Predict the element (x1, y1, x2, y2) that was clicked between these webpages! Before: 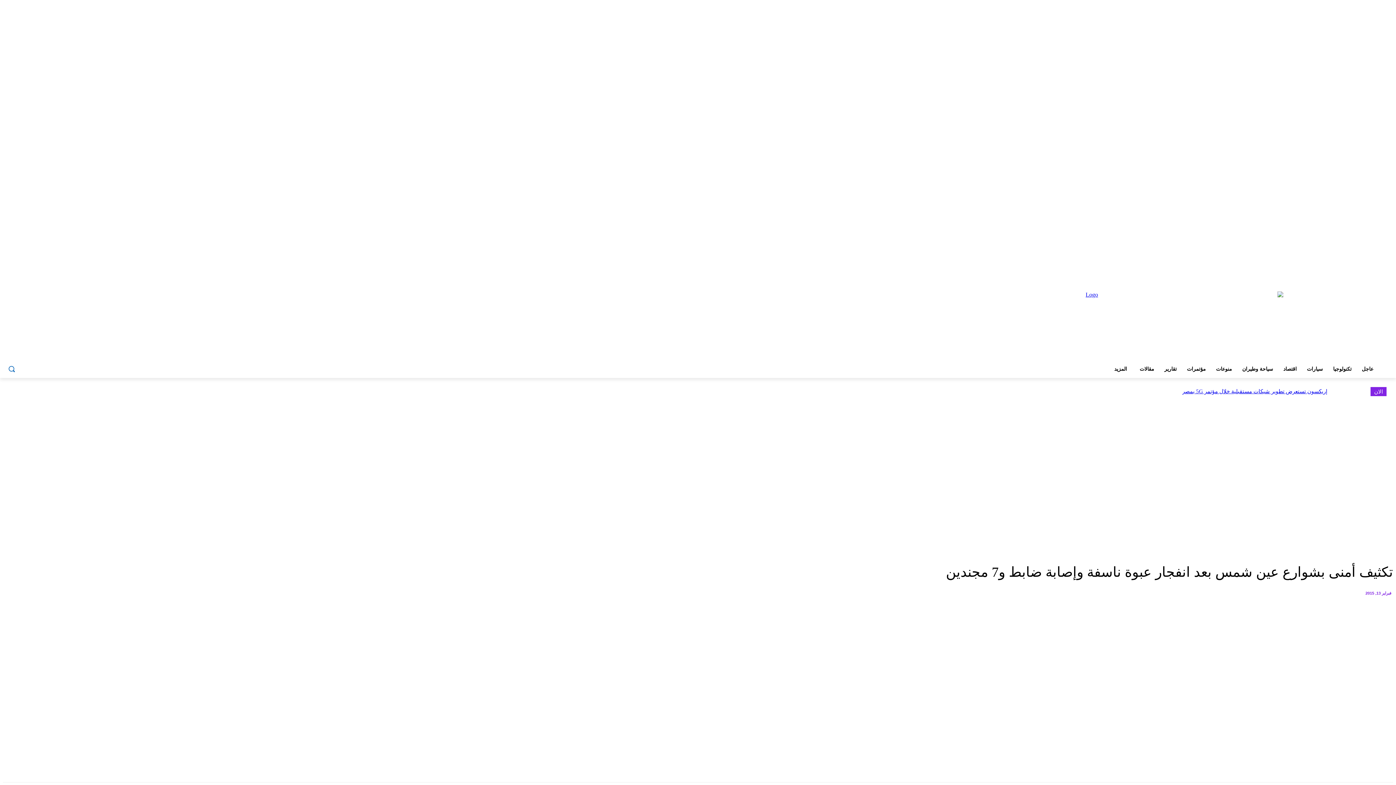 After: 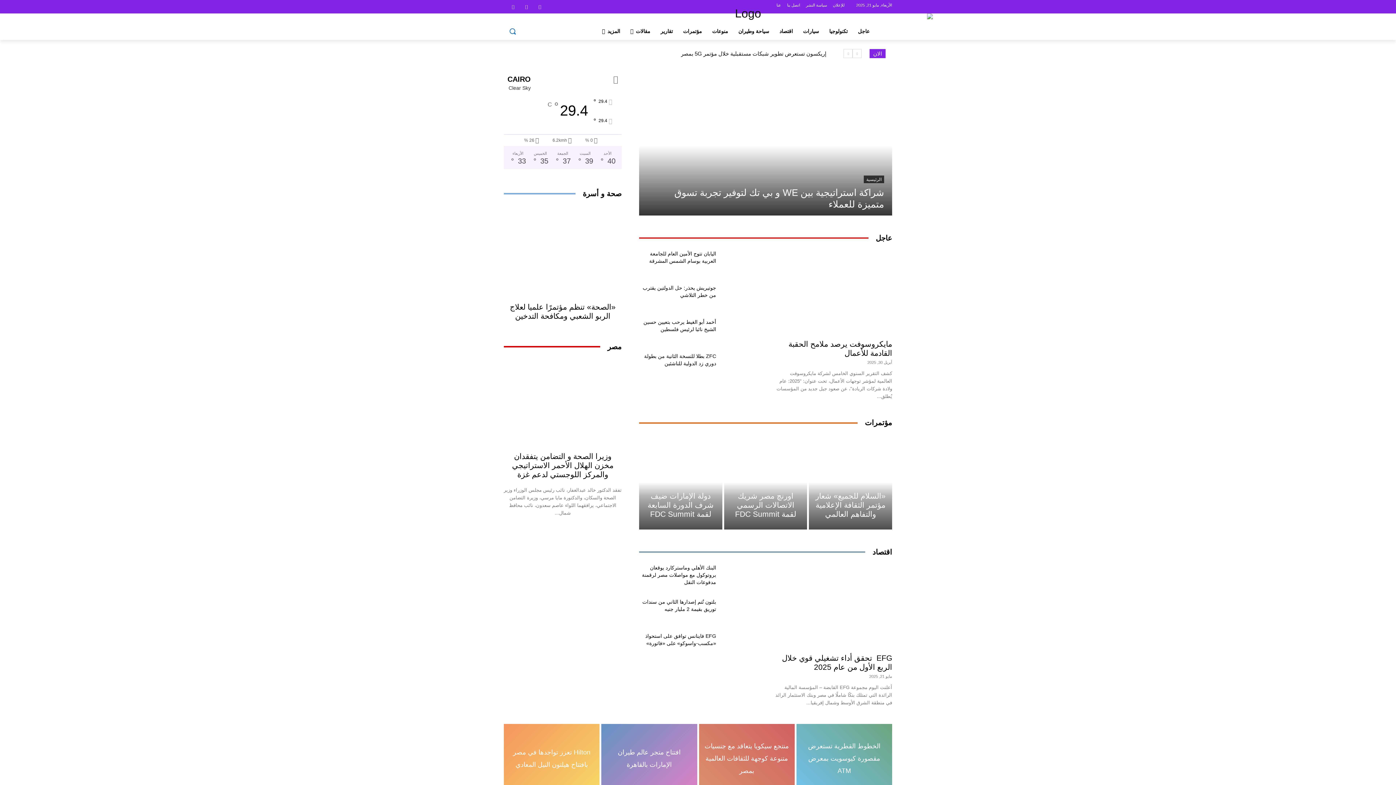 Action: bbox: (976, 291, 1393, 357)